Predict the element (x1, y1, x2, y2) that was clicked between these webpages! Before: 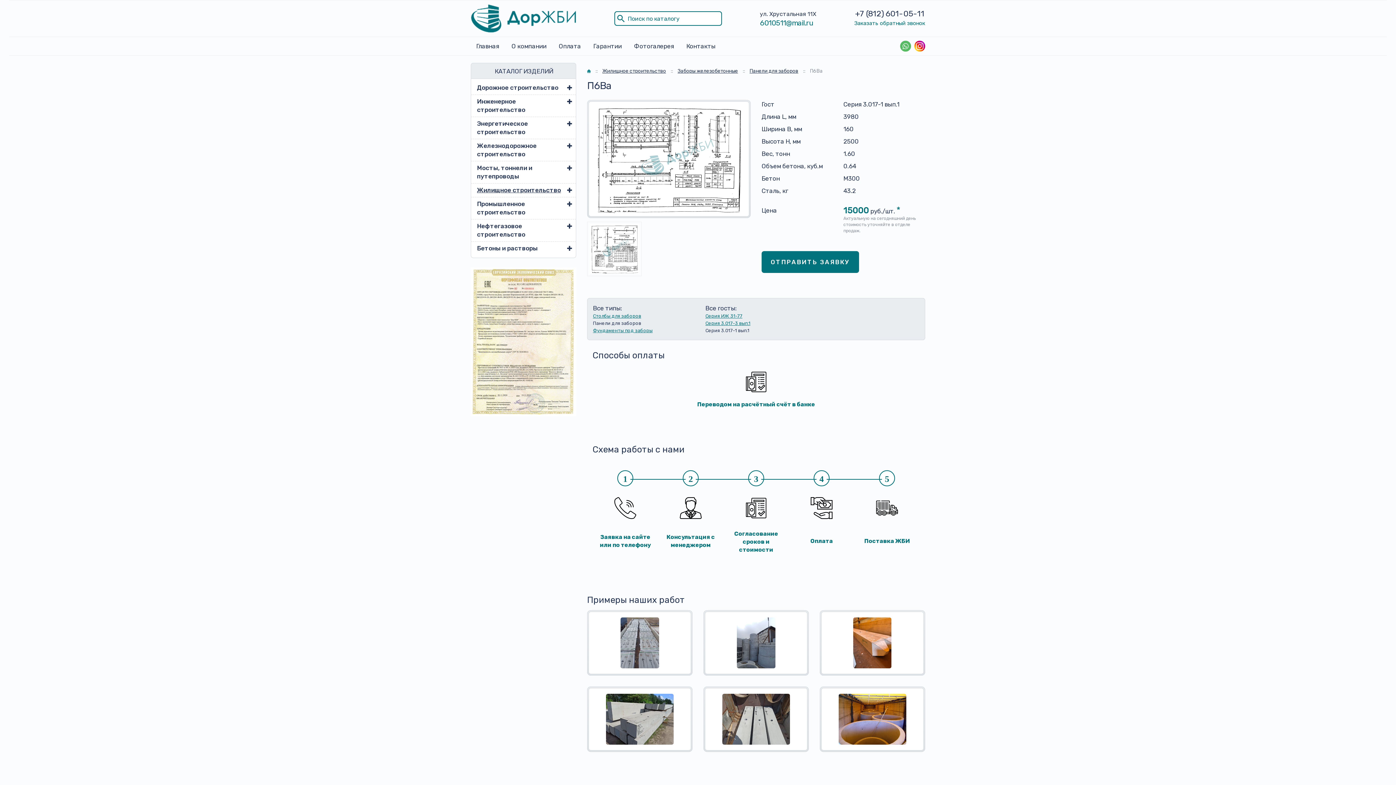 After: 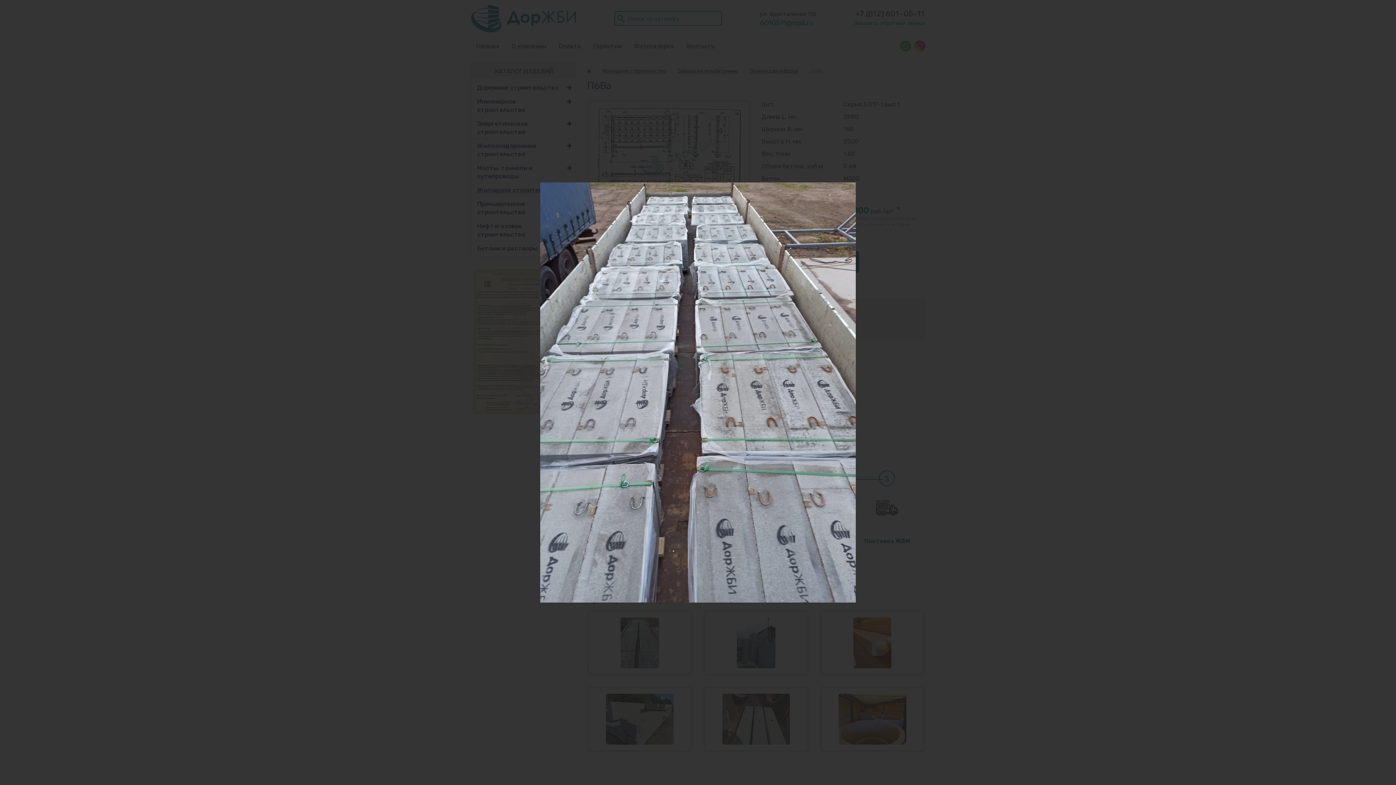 Action: bbox: (587, 610, 692, 675)